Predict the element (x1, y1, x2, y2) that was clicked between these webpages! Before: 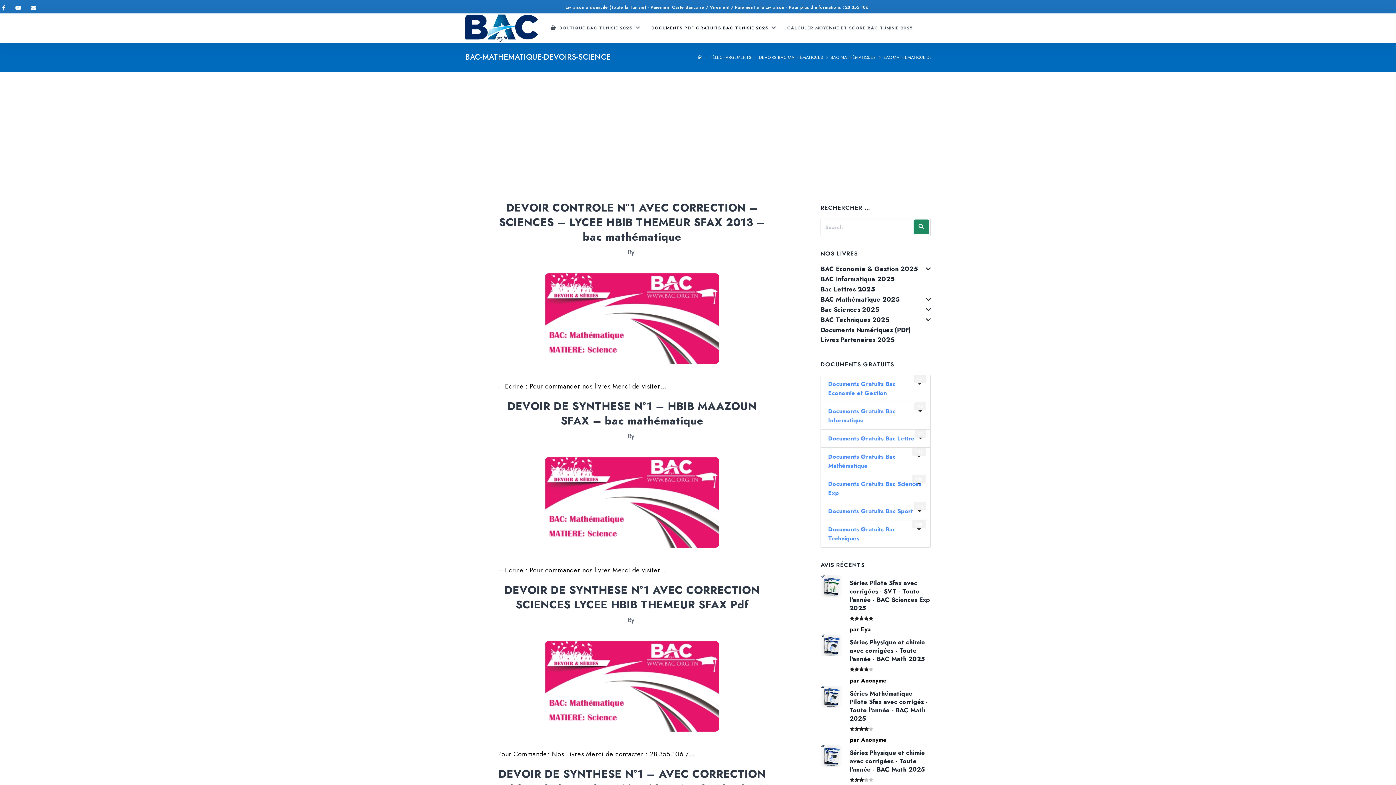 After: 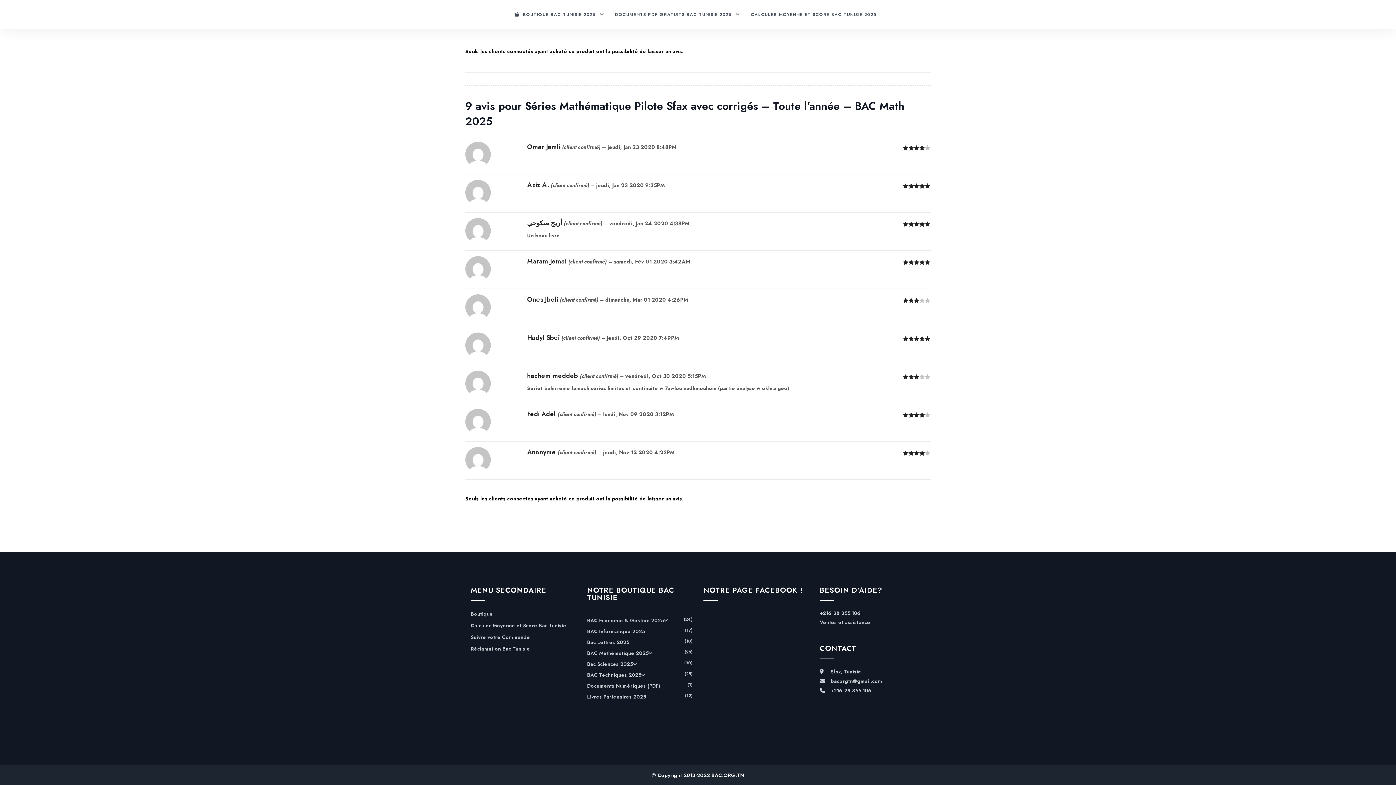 Action: bbox: (849, 689, 930, 723) label: Séries Mathématique Pilote Sfax avec corrigés - Toute l'année - BAC Math 2025